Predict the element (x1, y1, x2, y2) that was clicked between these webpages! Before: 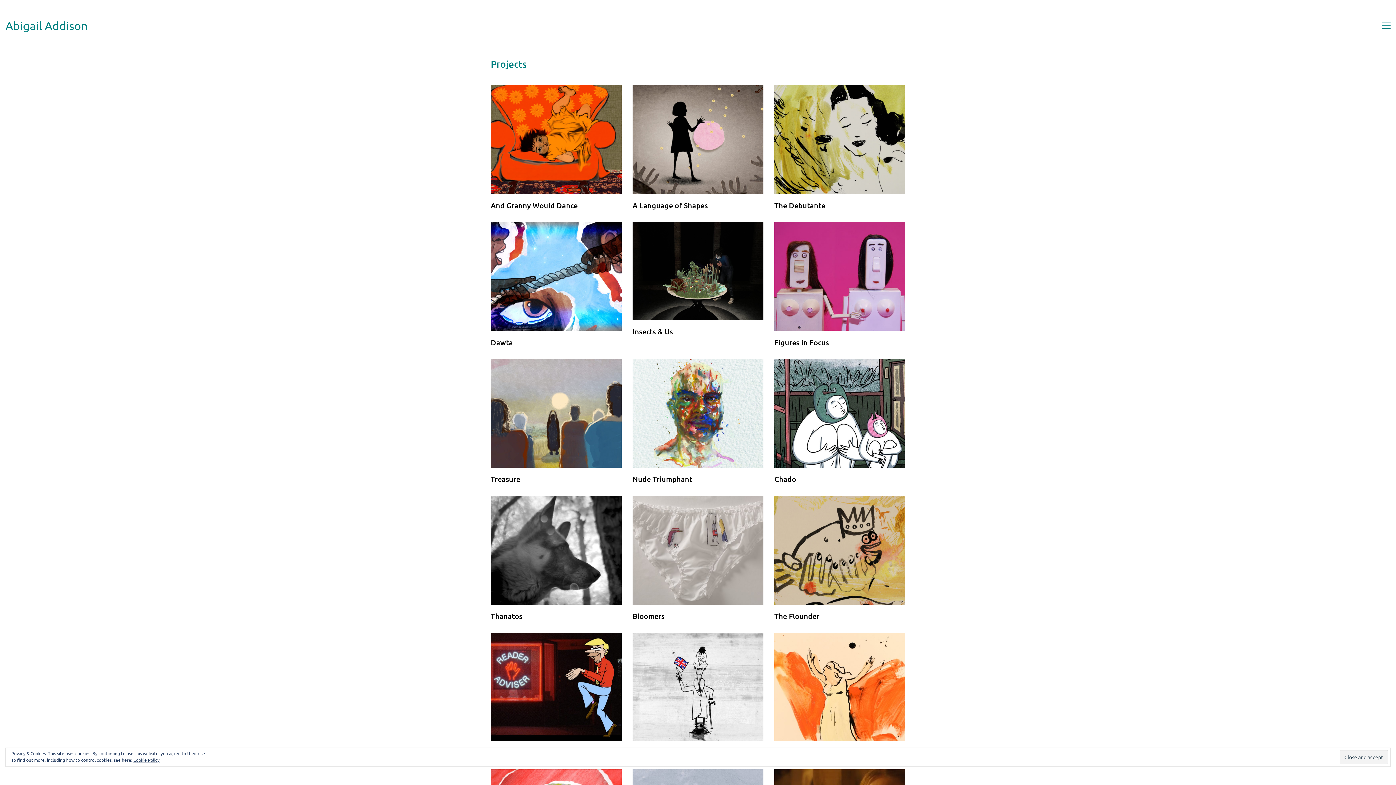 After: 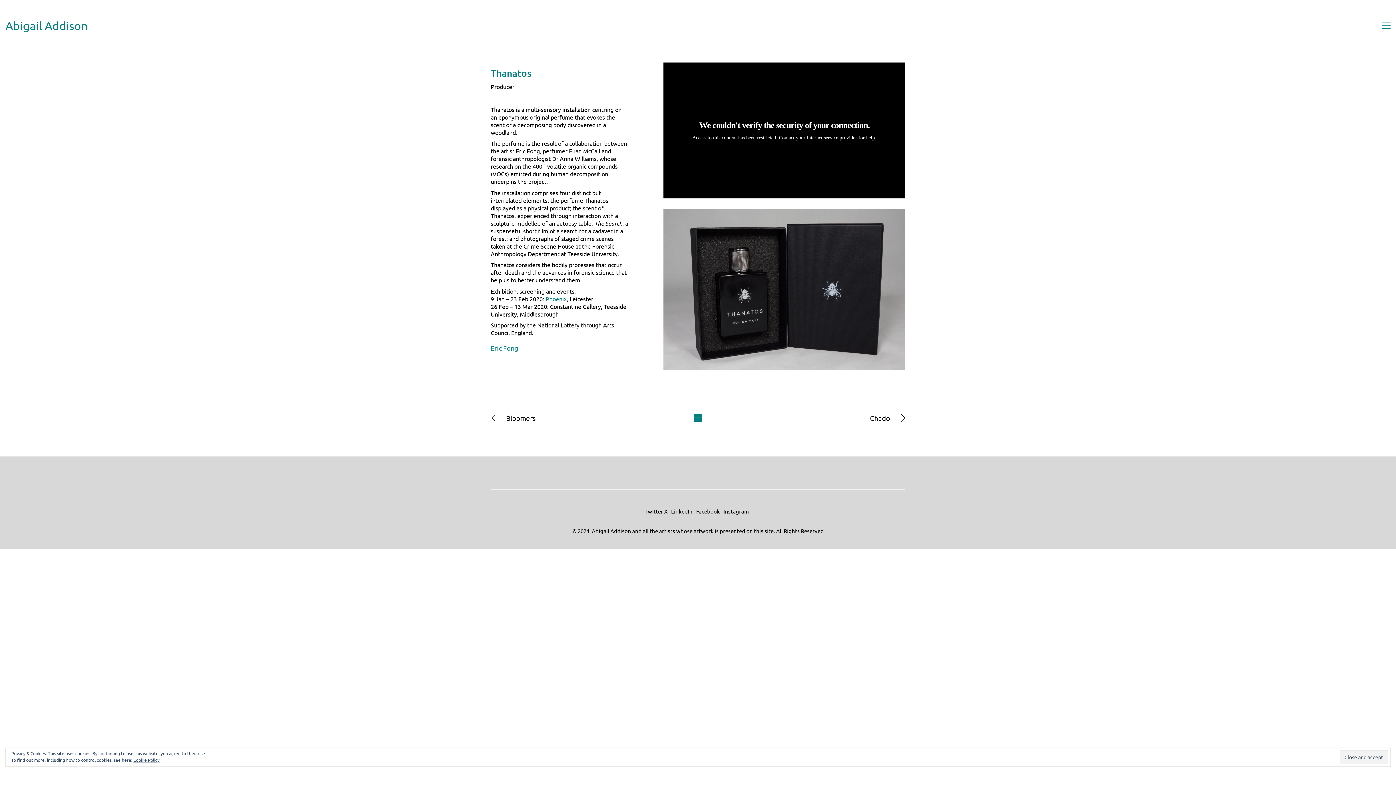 Action: bbox: (490, 496, 621, 604) label: Thanatos